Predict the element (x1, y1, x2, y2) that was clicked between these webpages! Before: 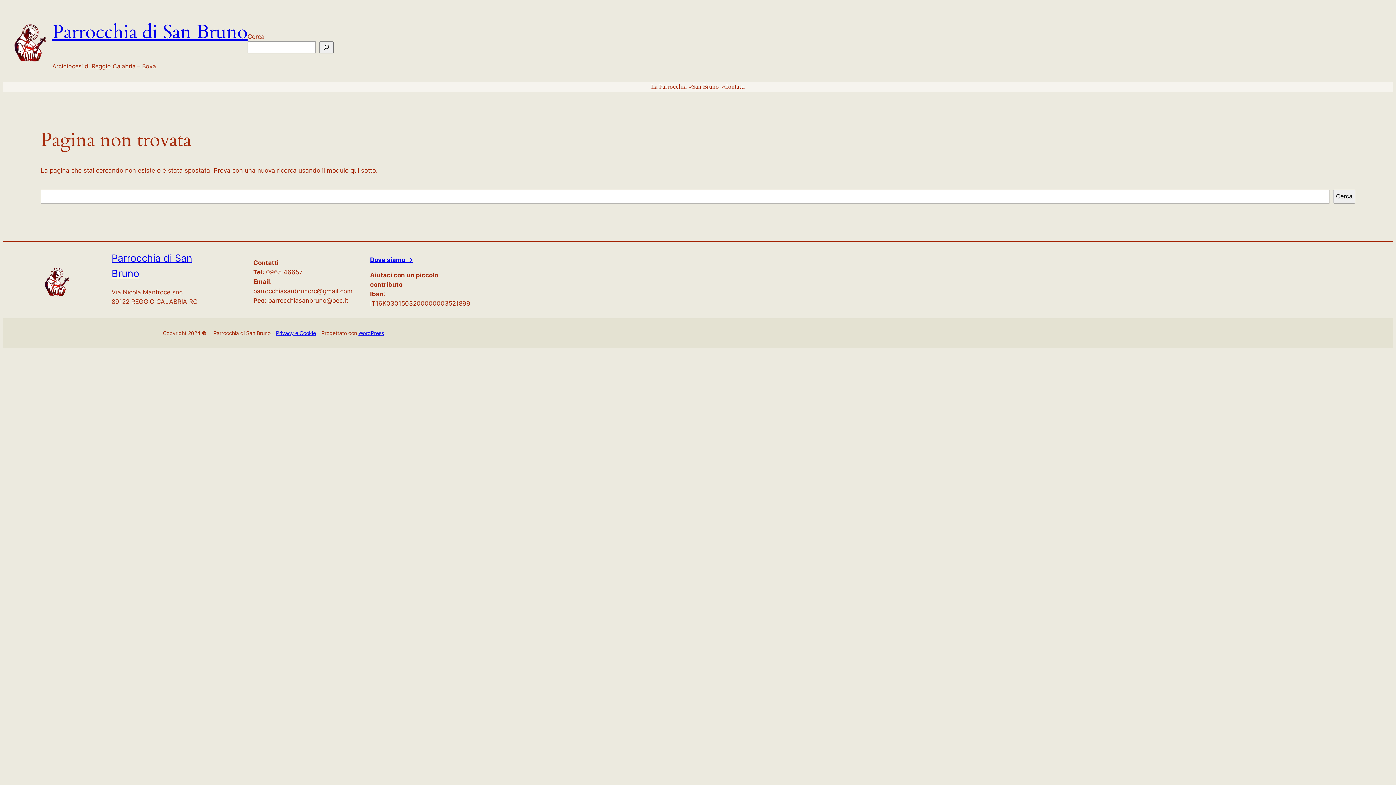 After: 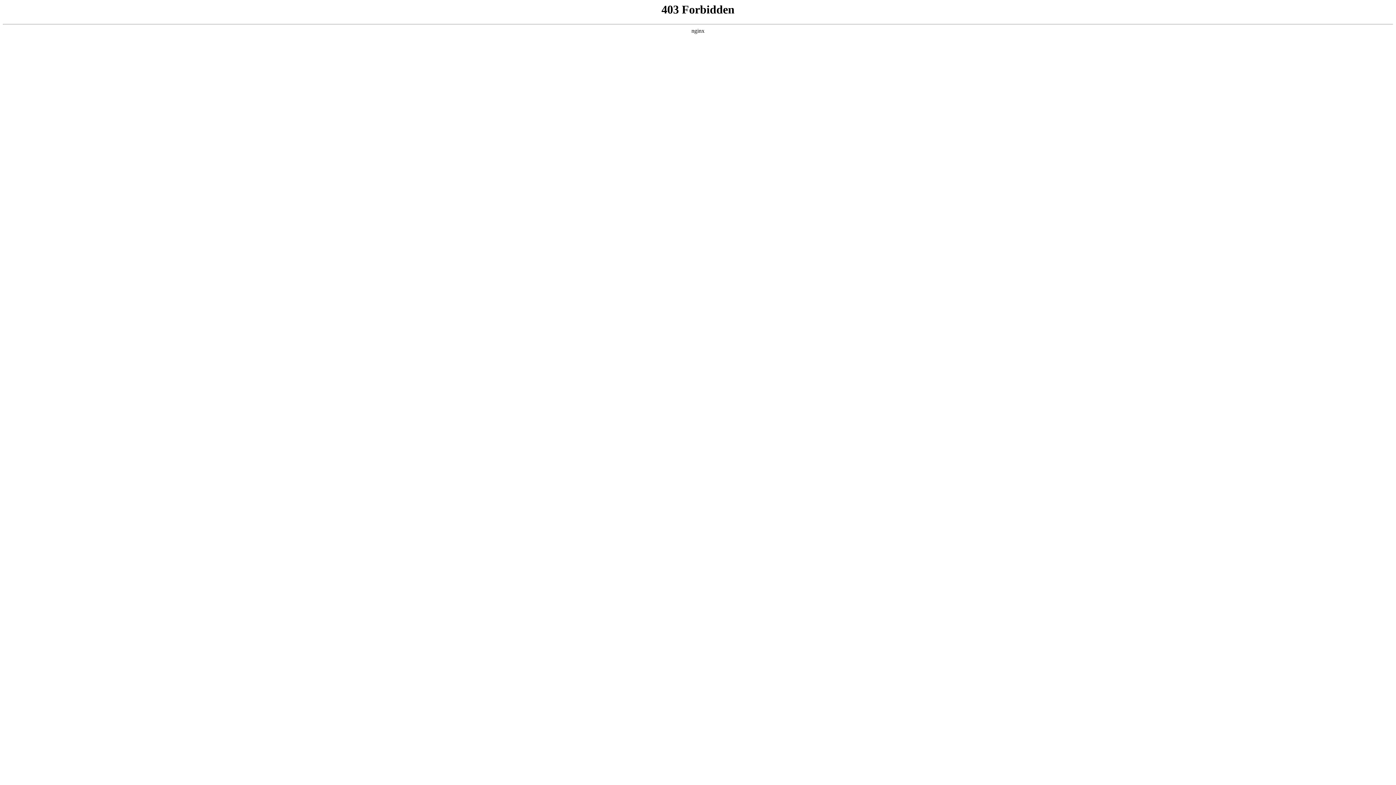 Action: label: WordPress bbox: (358, 330, 384, 336)